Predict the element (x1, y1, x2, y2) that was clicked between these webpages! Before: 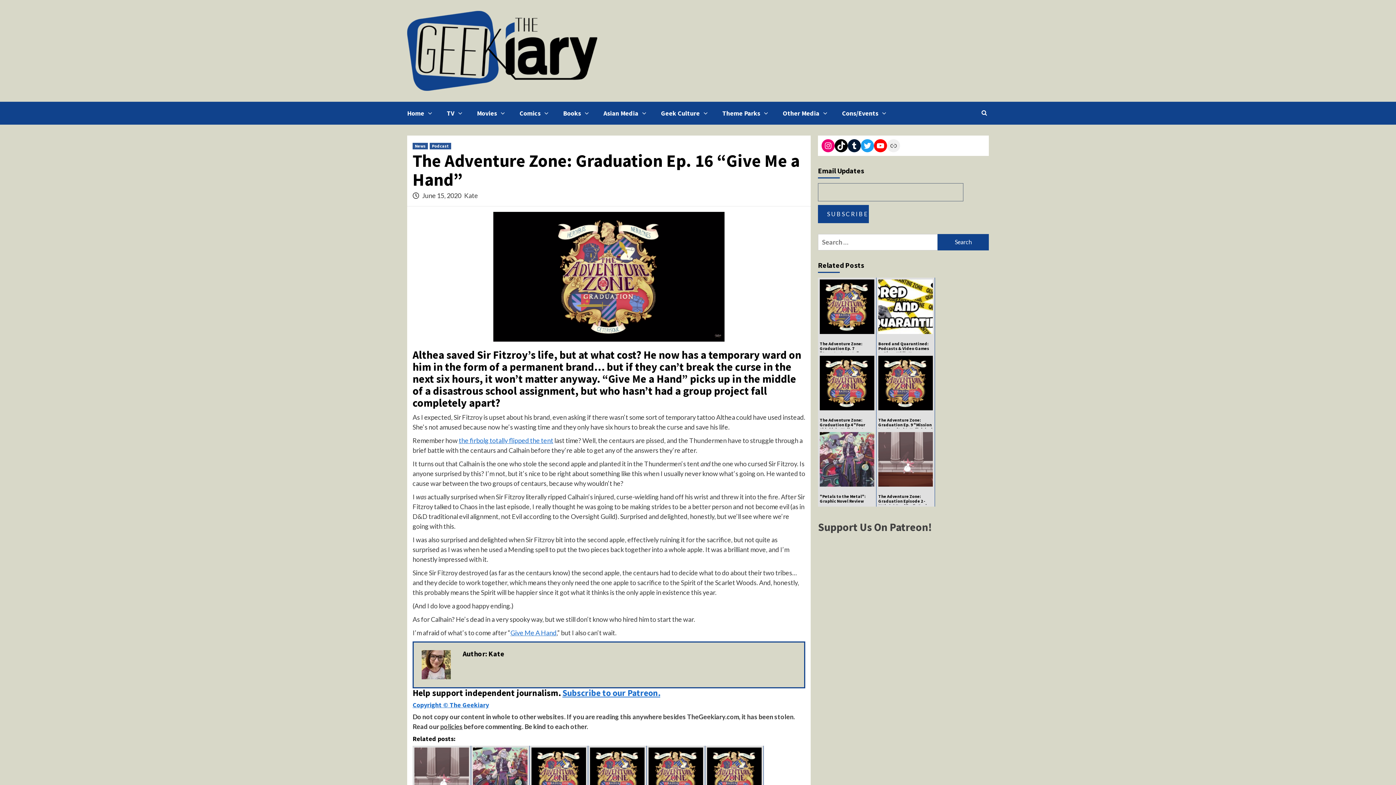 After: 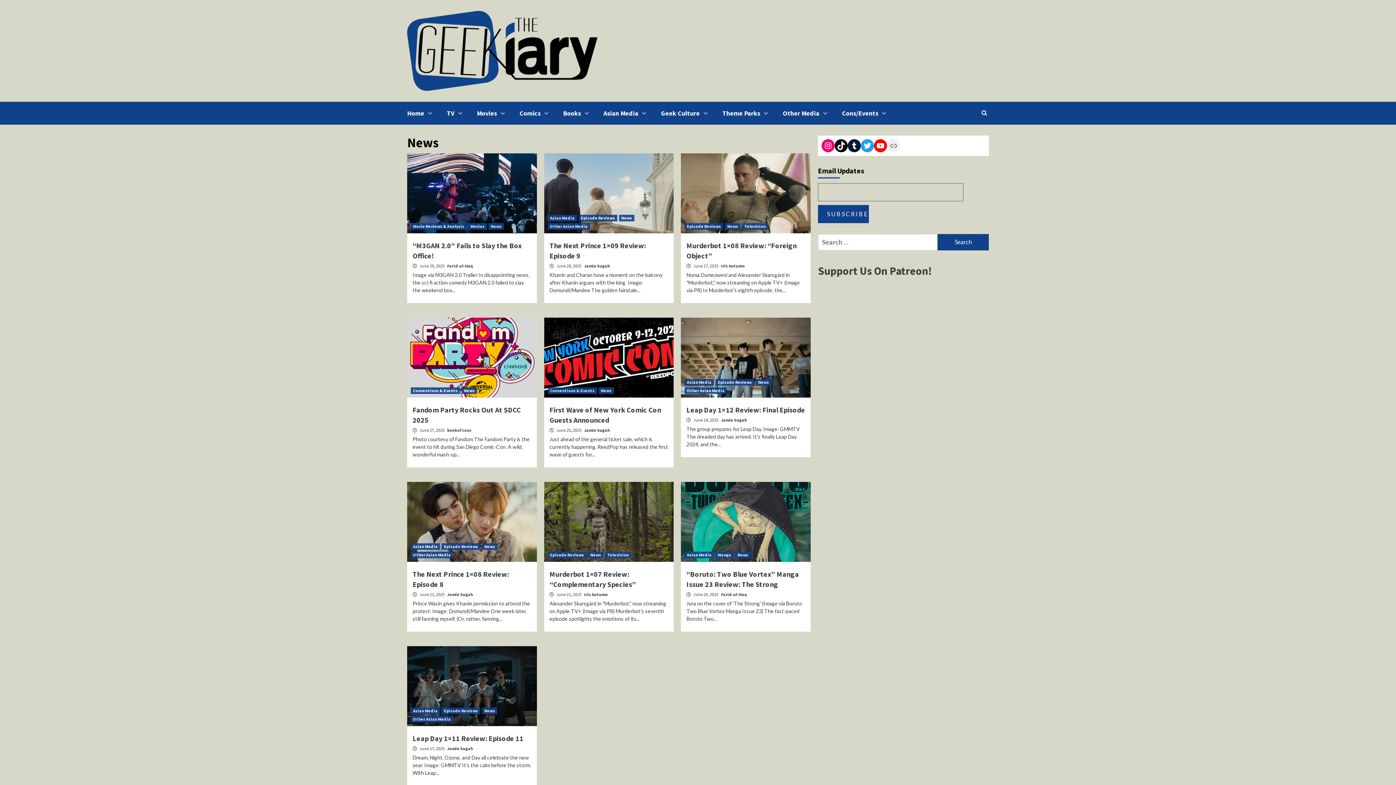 Action: bbox: (412, 142, 428, 149) label: News